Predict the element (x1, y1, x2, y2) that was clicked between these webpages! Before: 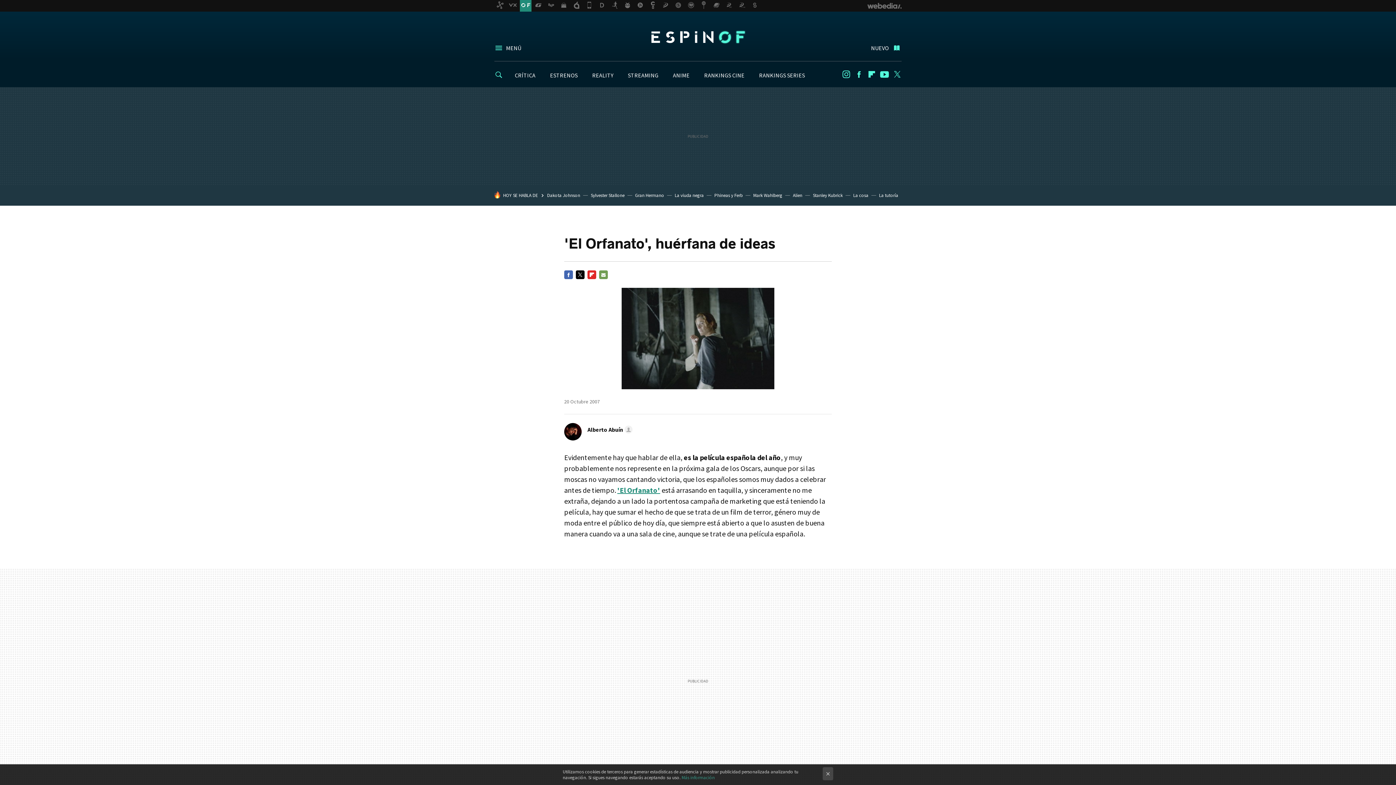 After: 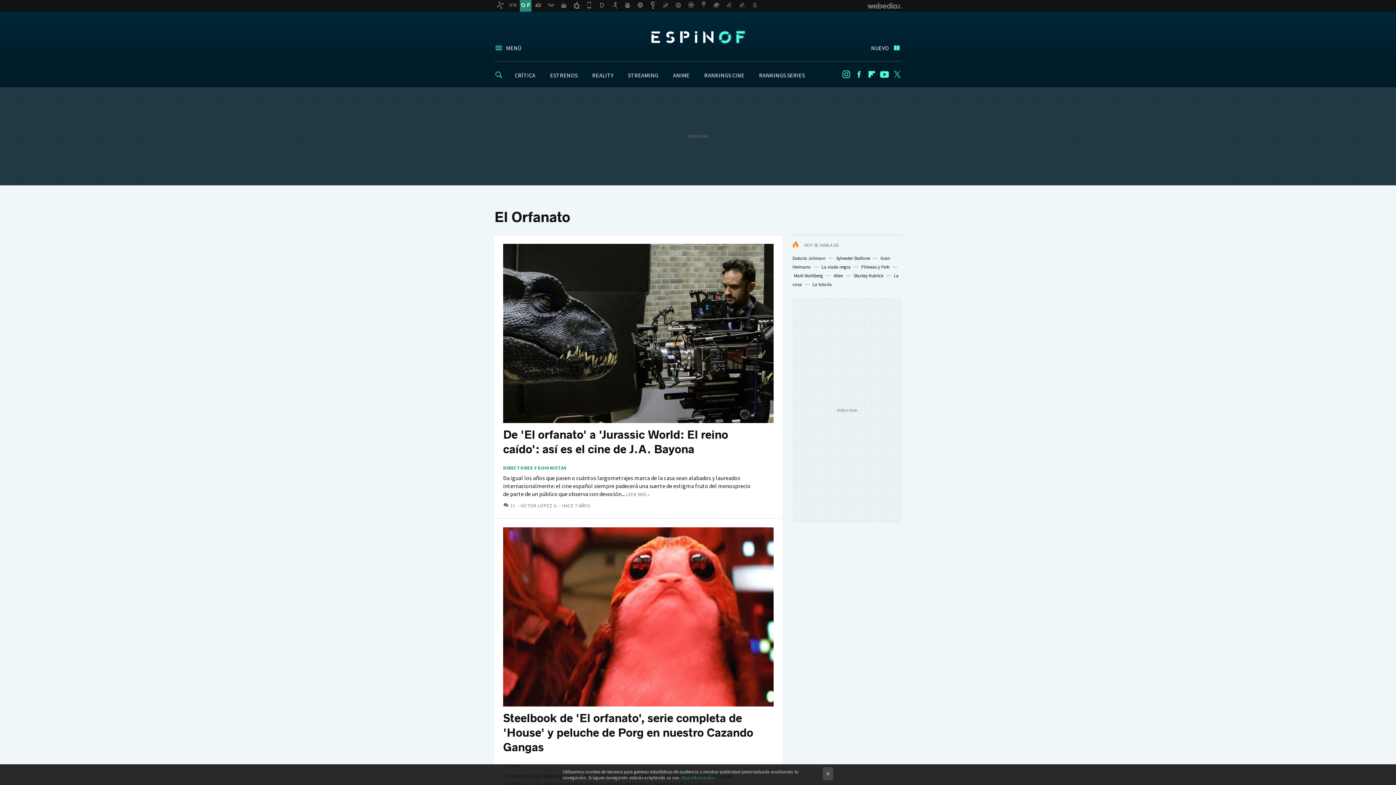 Action: label: 'El Orfanato' bbox: (617, 485, 660, 494)